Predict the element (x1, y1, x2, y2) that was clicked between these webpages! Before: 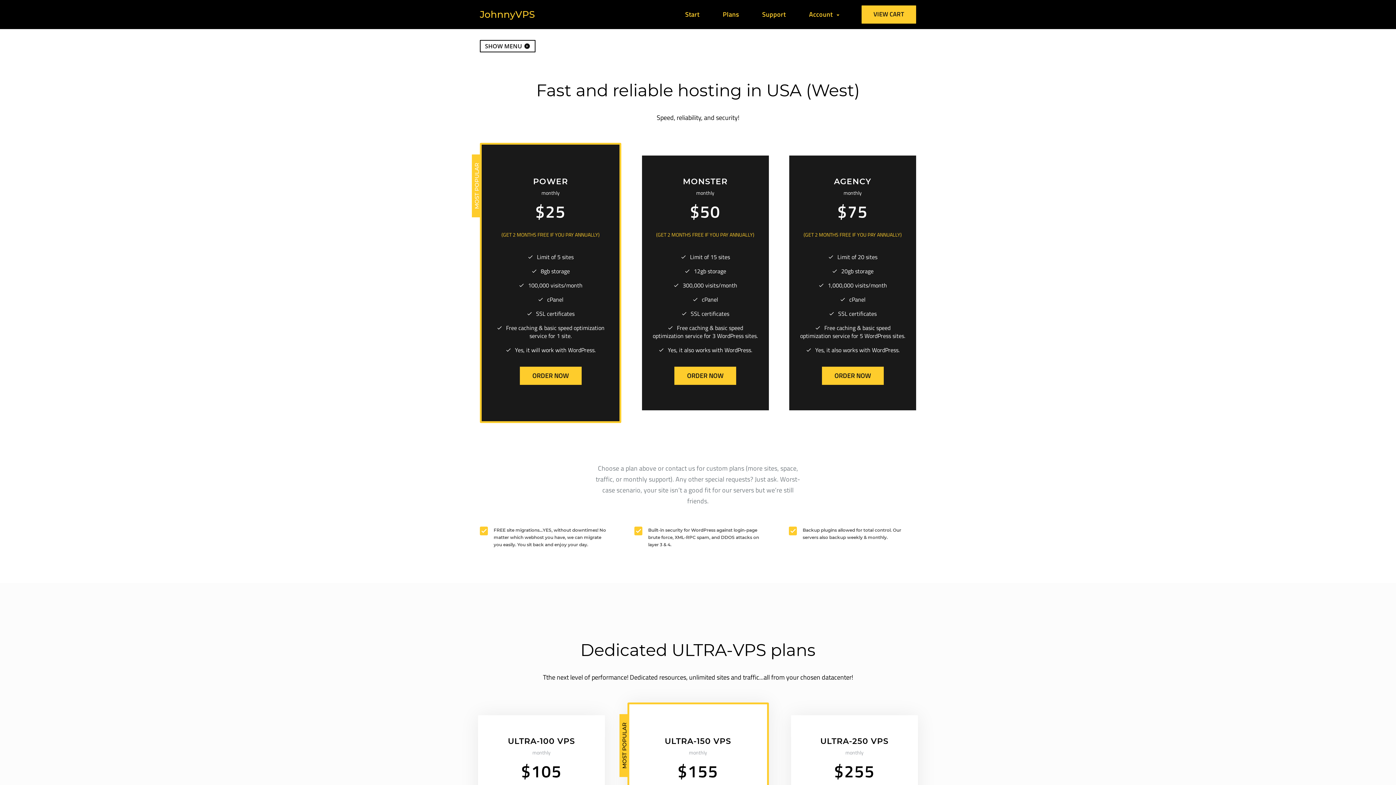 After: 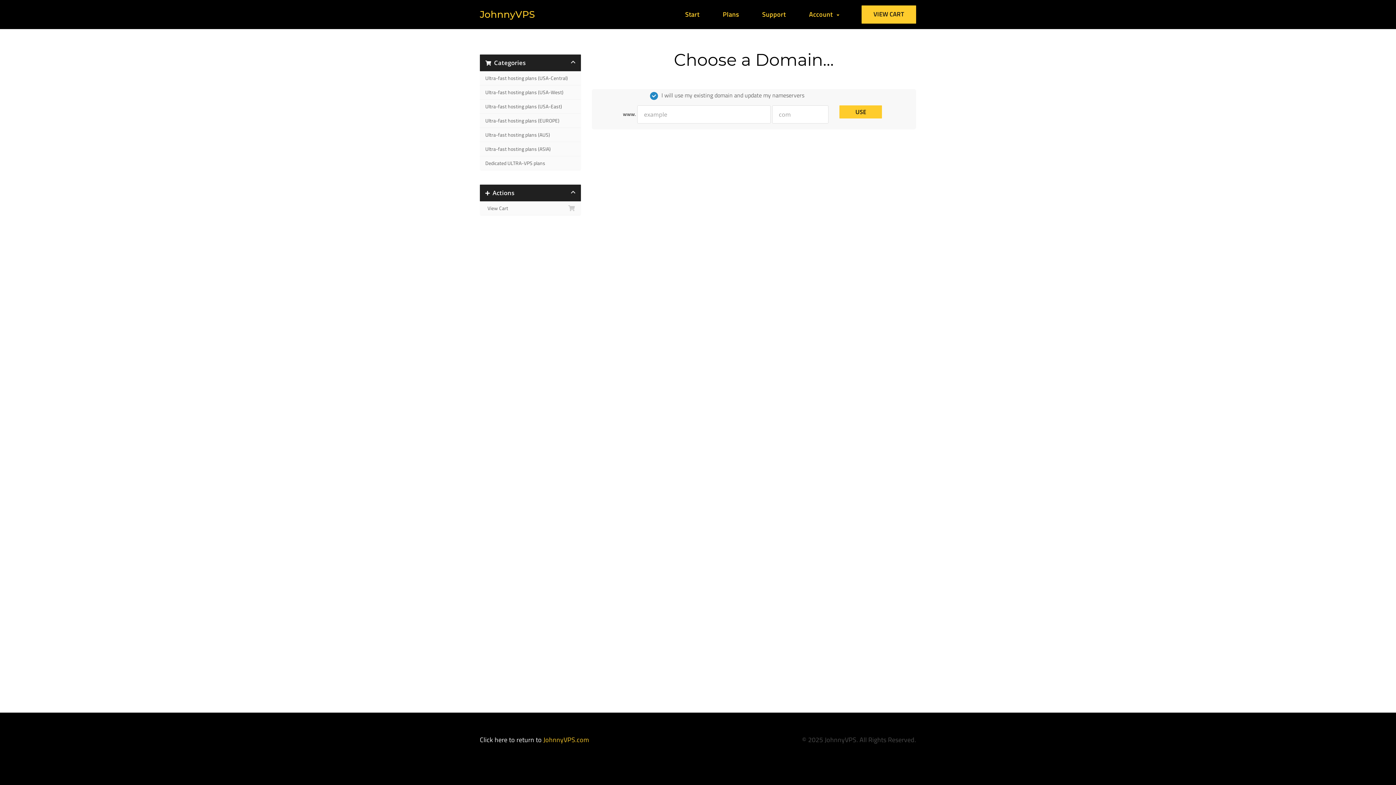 Action: bbox: (674, 366, 736, 385) label: ORDER NOW